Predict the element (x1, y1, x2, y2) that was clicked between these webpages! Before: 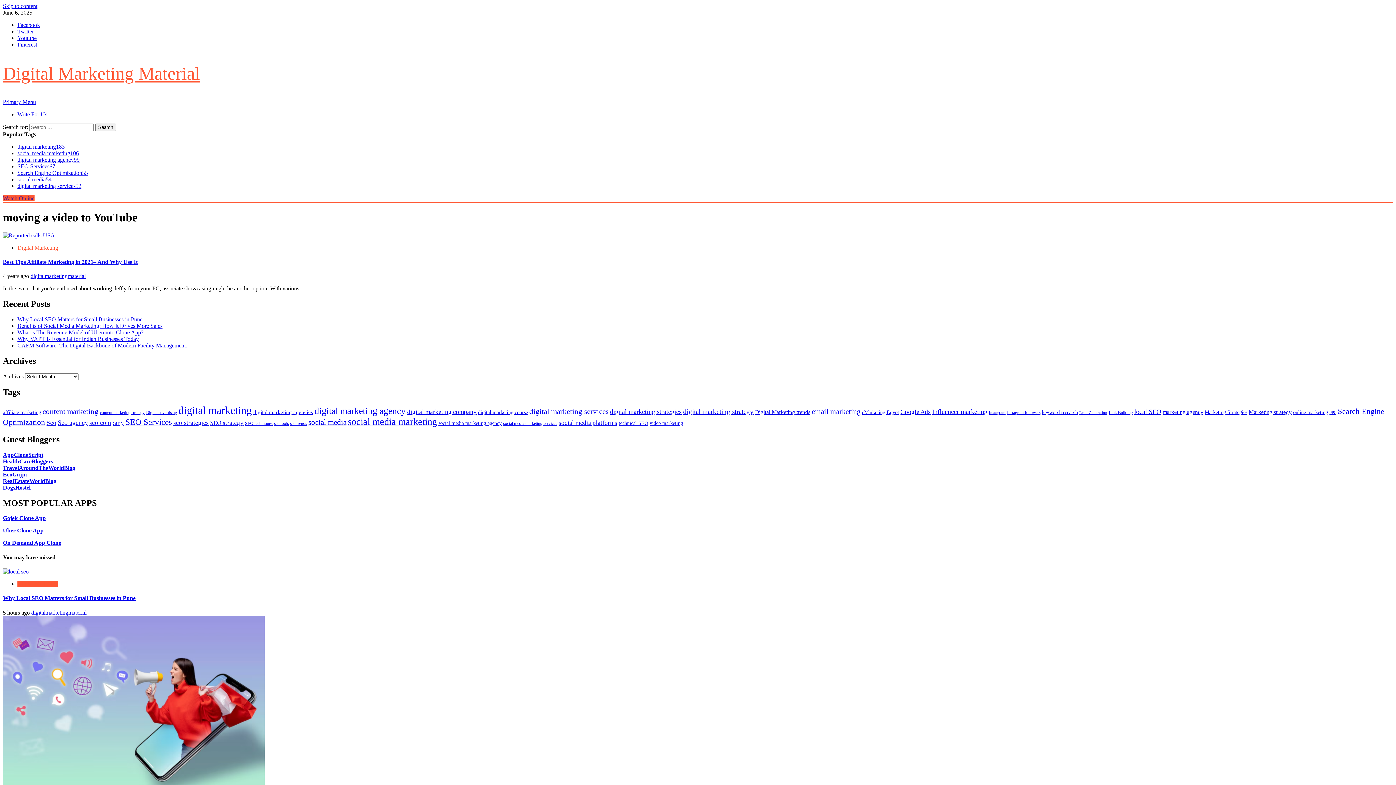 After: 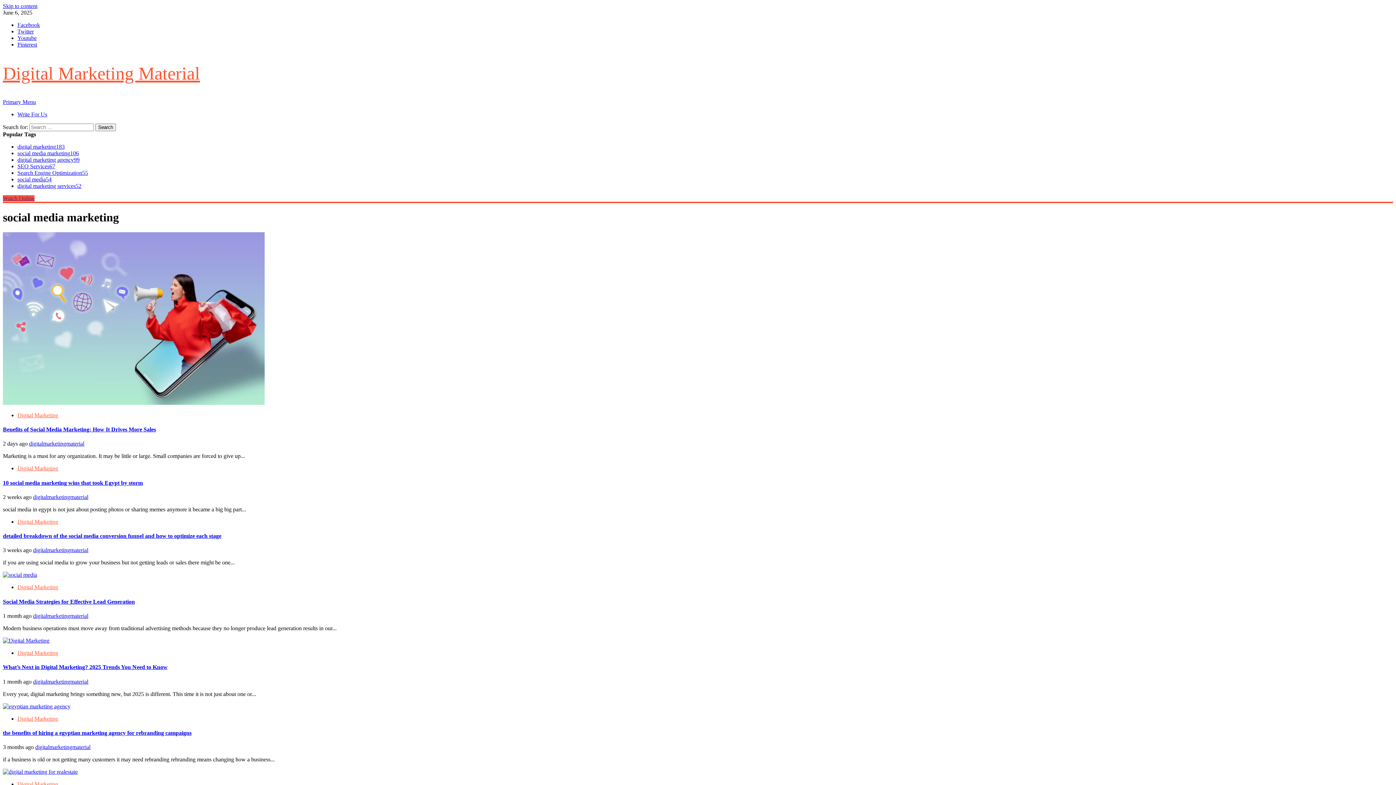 Action: label: social media marketing (106 items) bbox: (348, 416, 437, 427)